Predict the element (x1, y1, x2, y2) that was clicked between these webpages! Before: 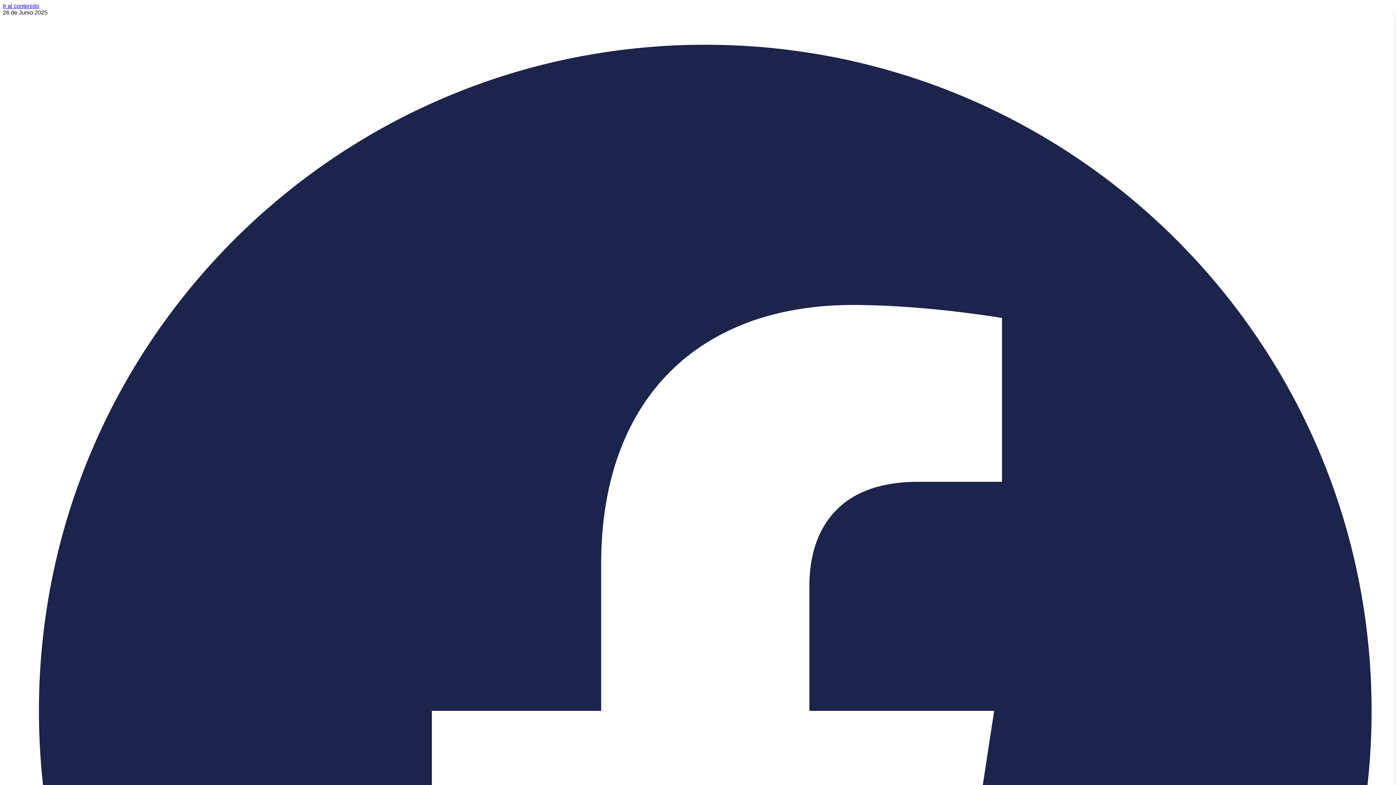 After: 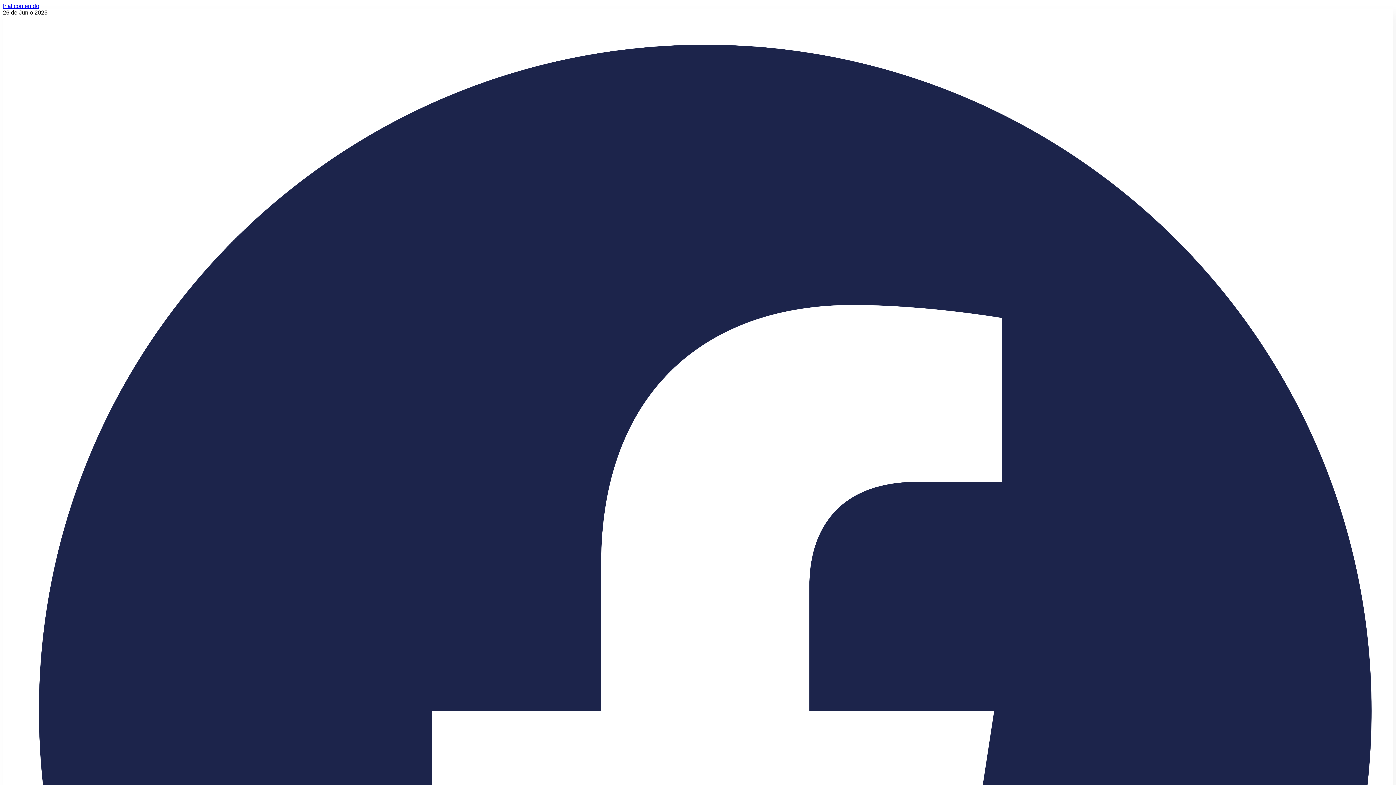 Action: label: Ir al contenido bbox: (2, 2, 39, 9)